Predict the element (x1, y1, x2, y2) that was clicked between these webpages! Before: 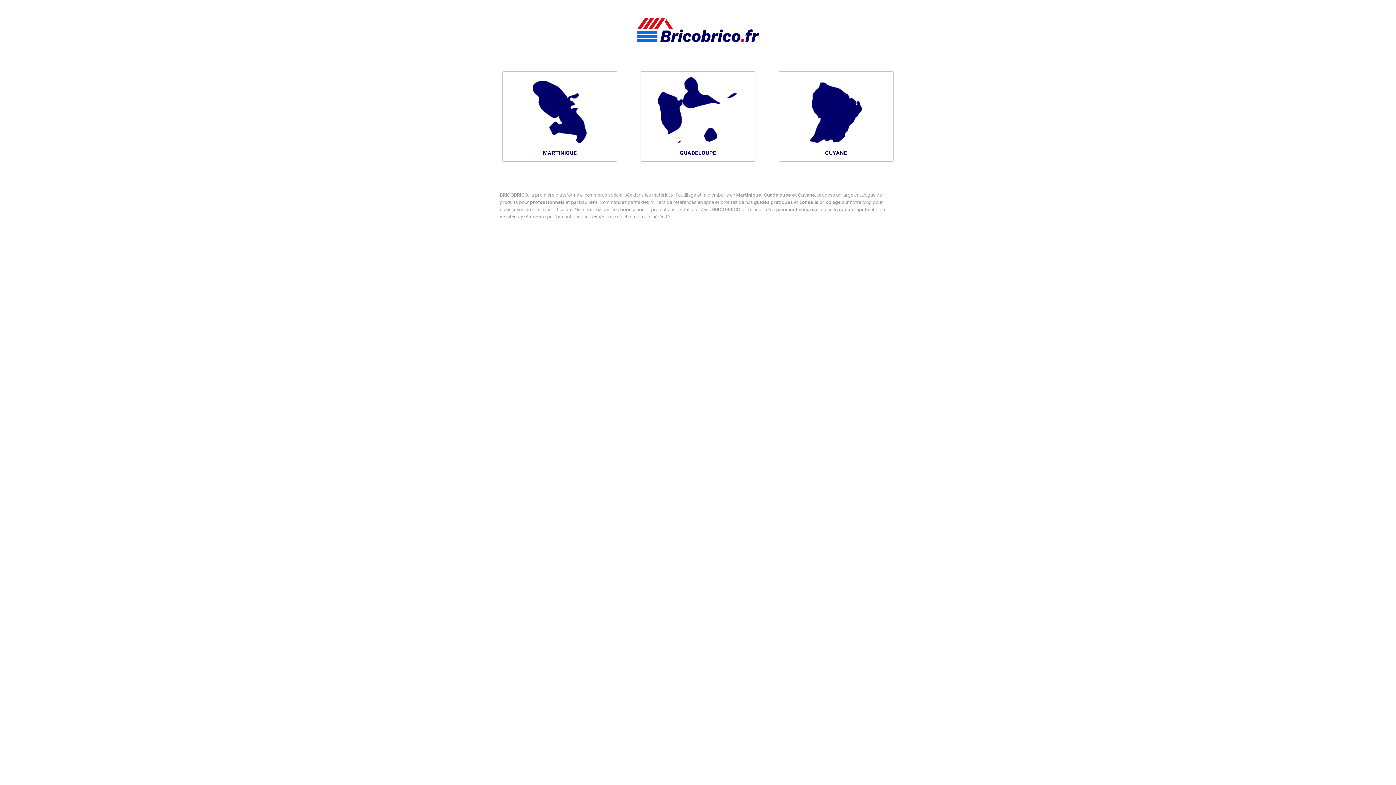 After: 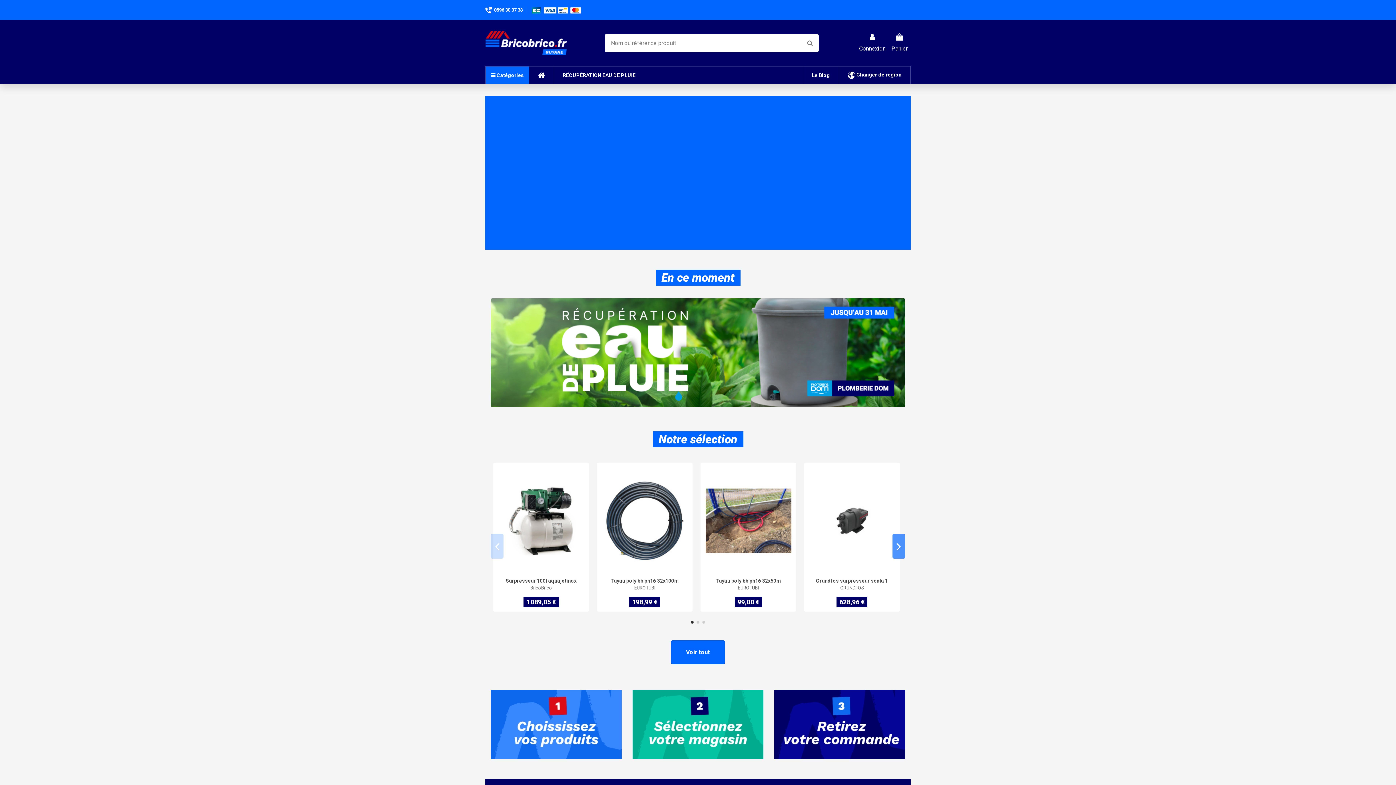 Action: bbox: (810, 82, 862, 143)